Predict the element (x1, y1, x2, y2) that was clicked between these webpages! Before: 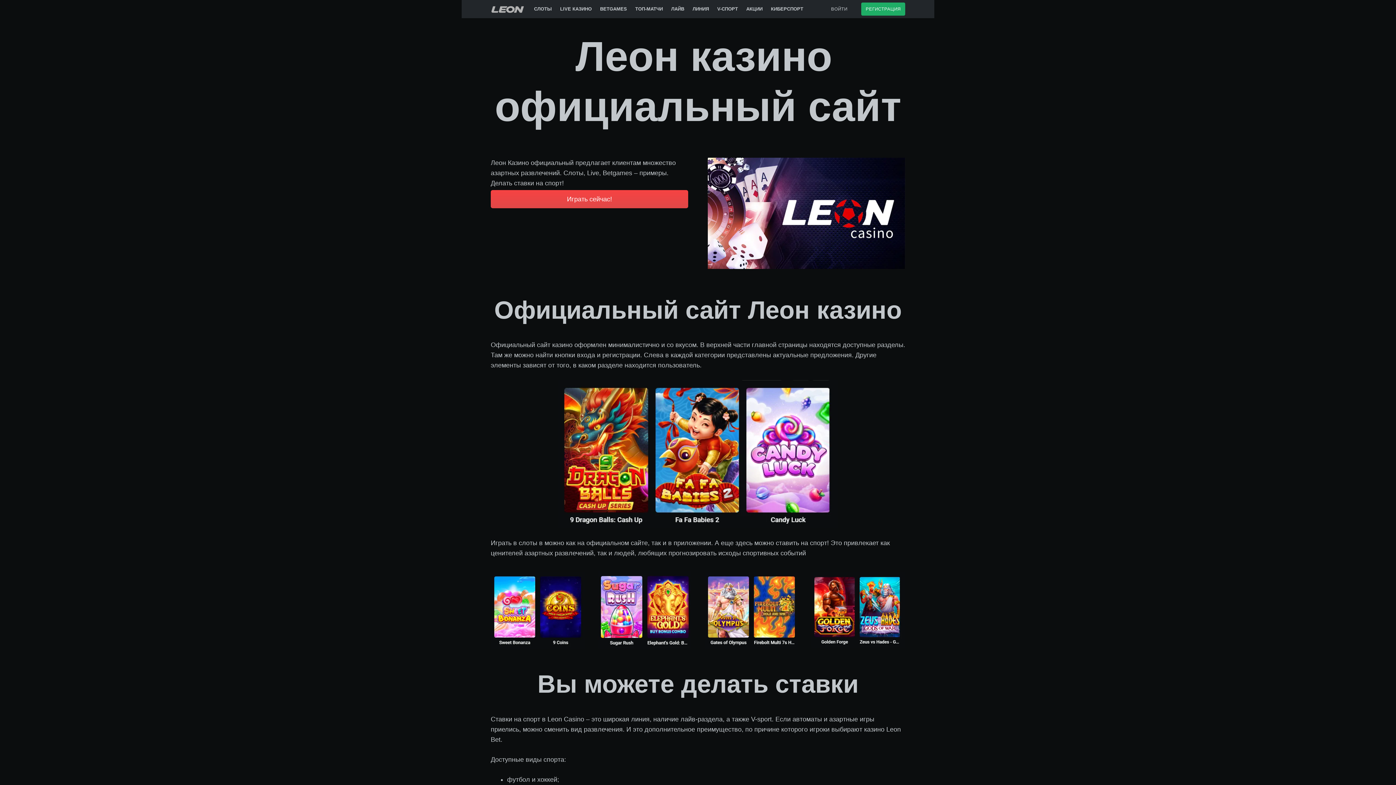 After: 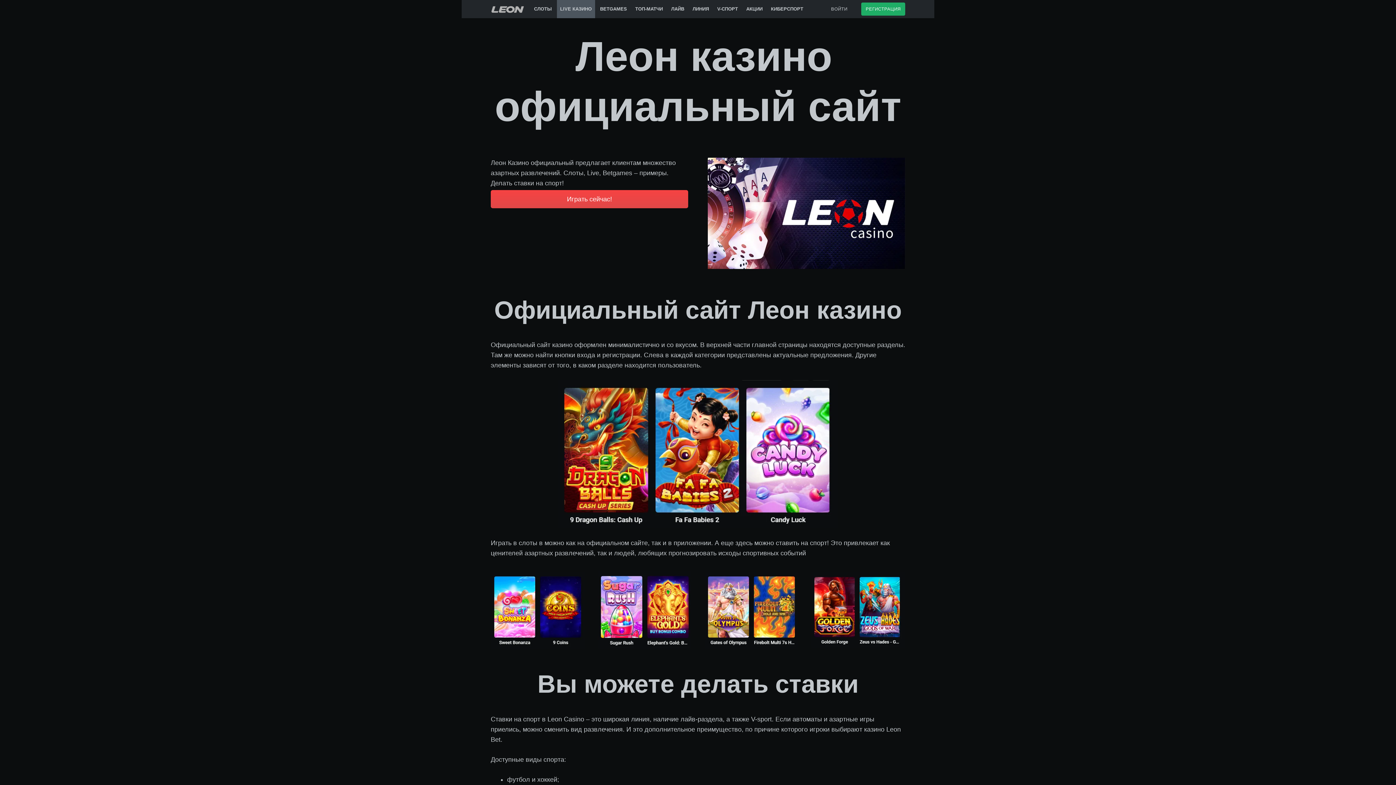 Action: bbox: (557, 0, 595, 18) label: LIVE КАЗИНО